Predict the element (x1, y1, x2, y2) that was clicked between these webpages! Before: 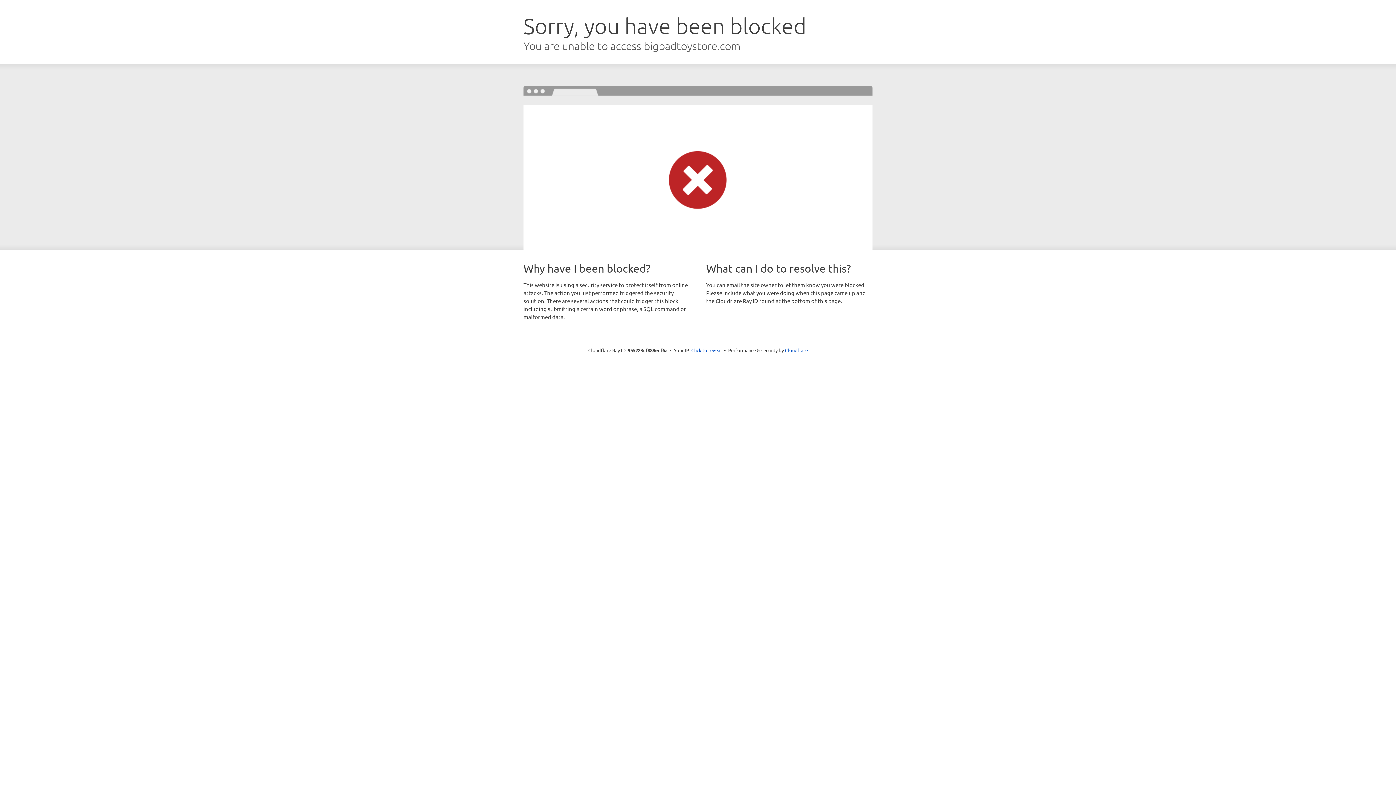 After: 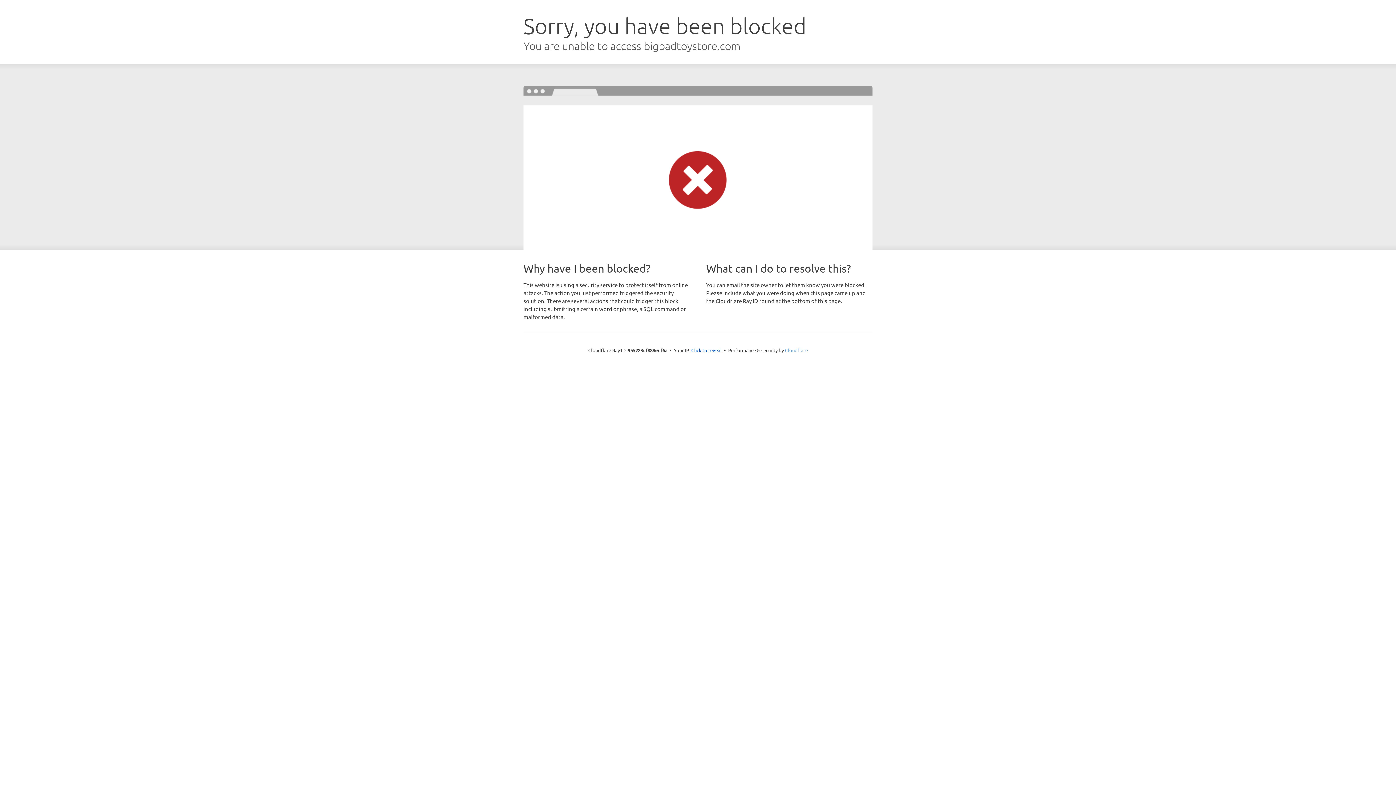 Action: bbox: (785, 347, 808, 353) label: Cloudflare